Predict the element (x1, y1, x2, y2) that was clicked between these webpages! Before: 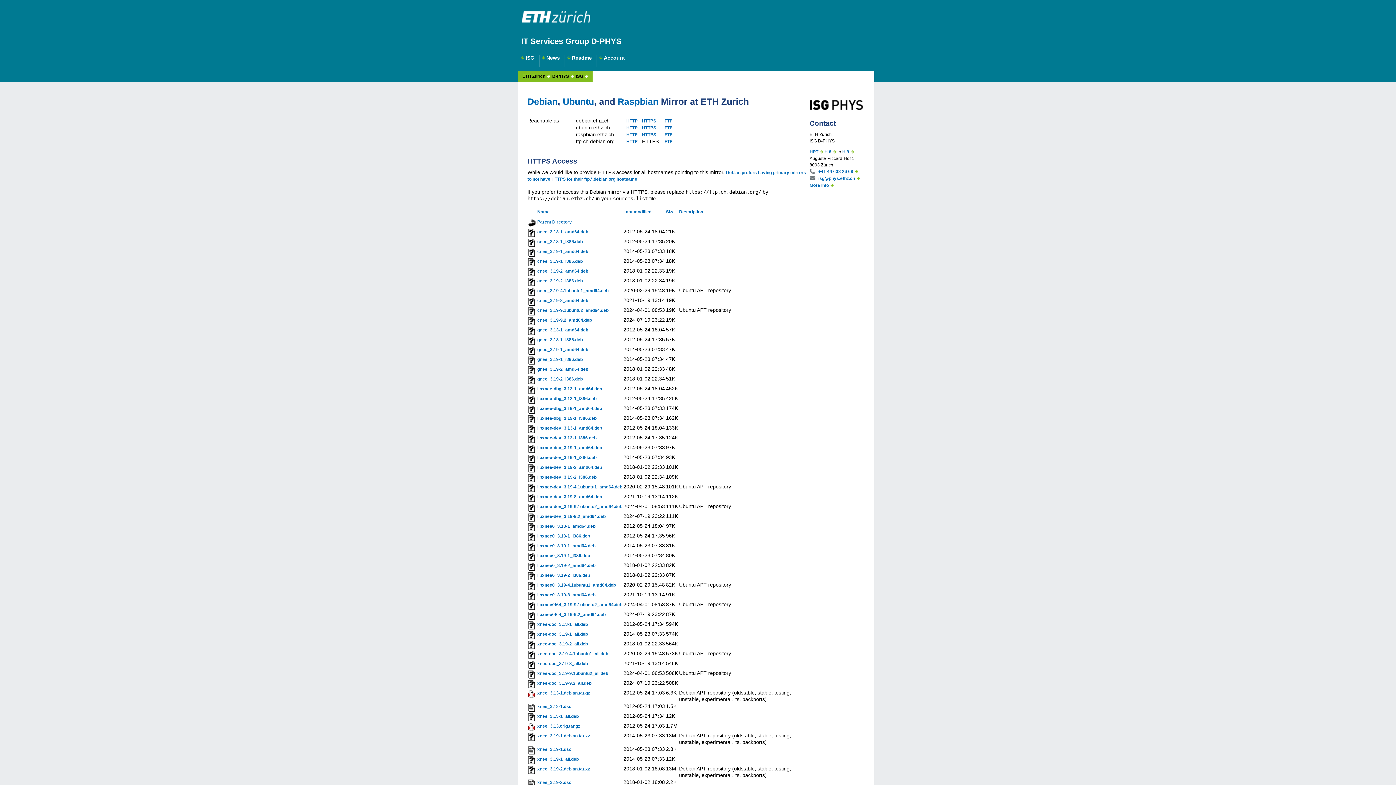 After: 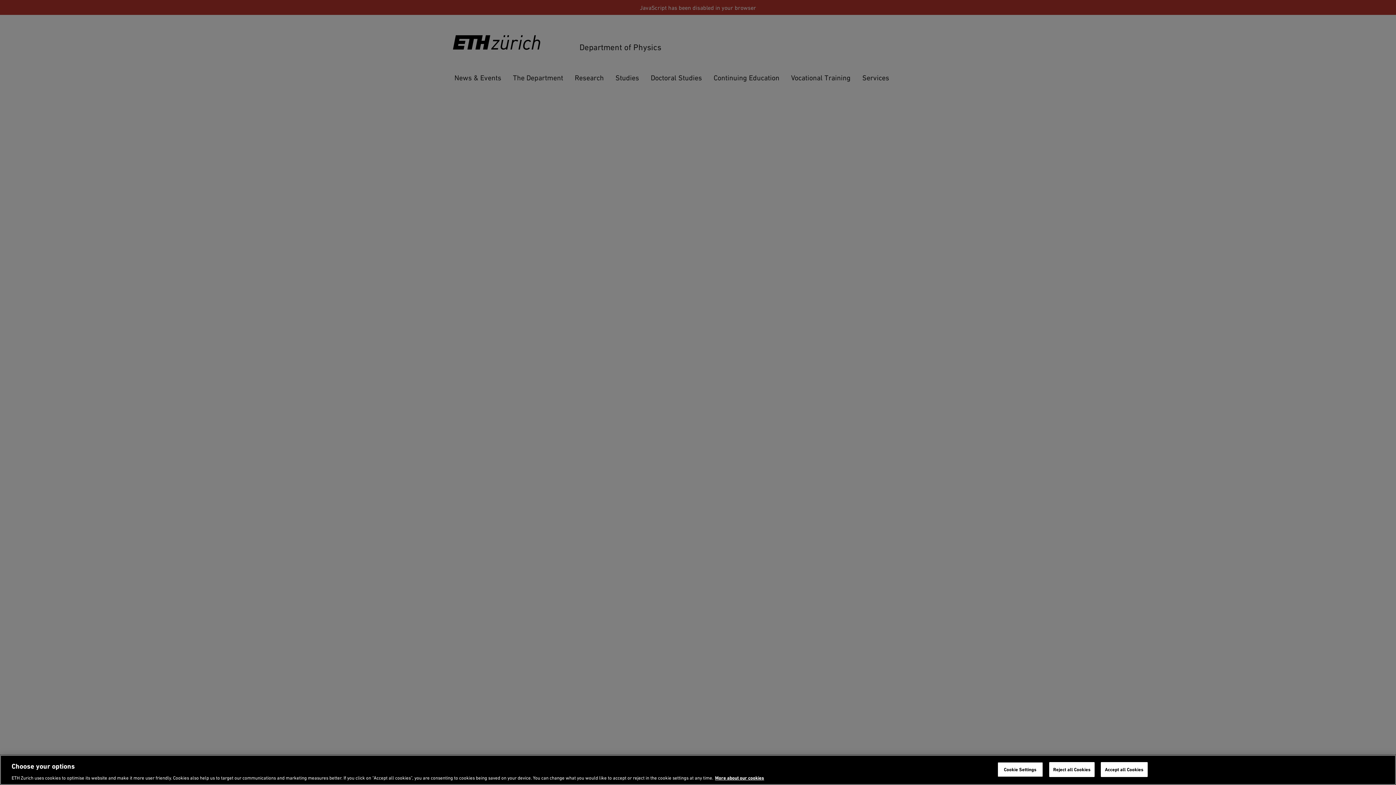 Action: bbox: (809, 97, 870, 112)